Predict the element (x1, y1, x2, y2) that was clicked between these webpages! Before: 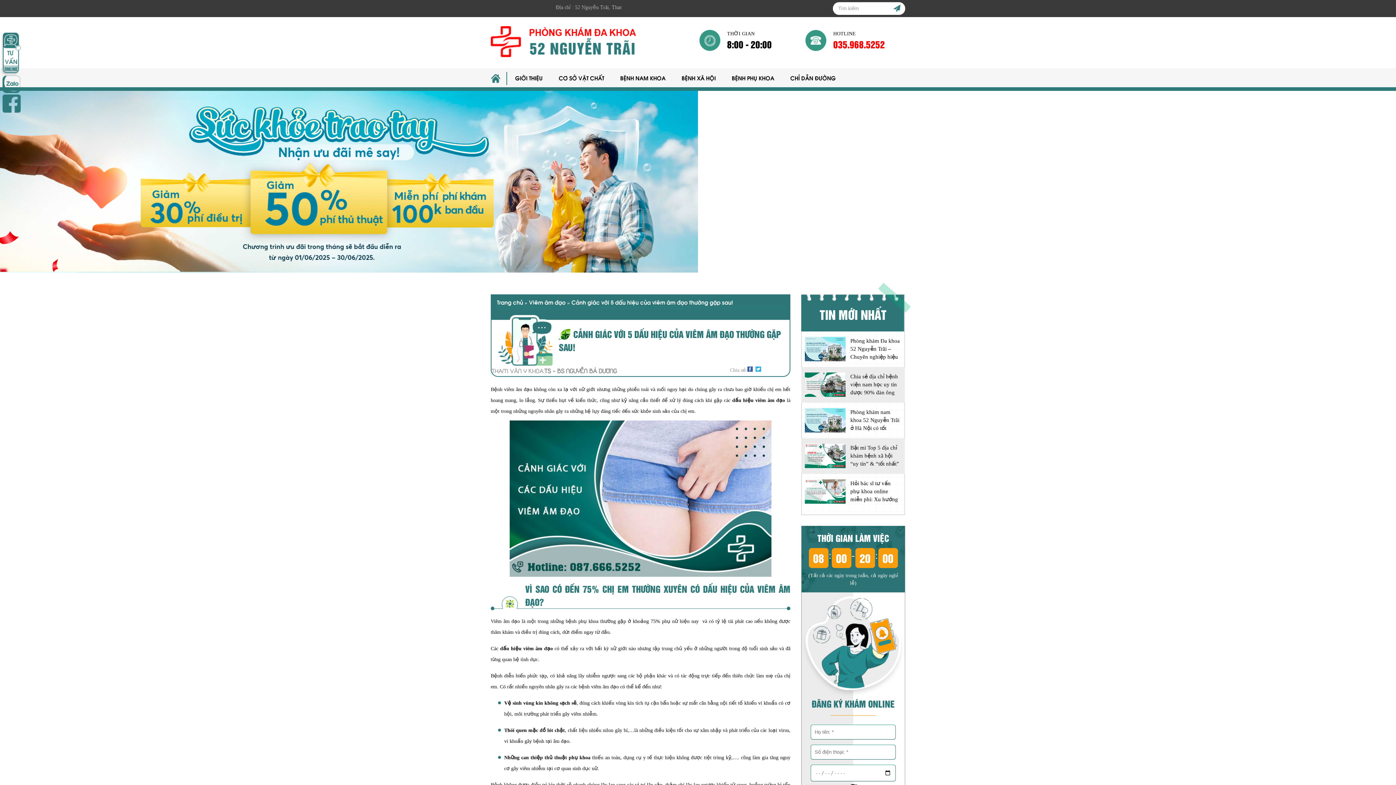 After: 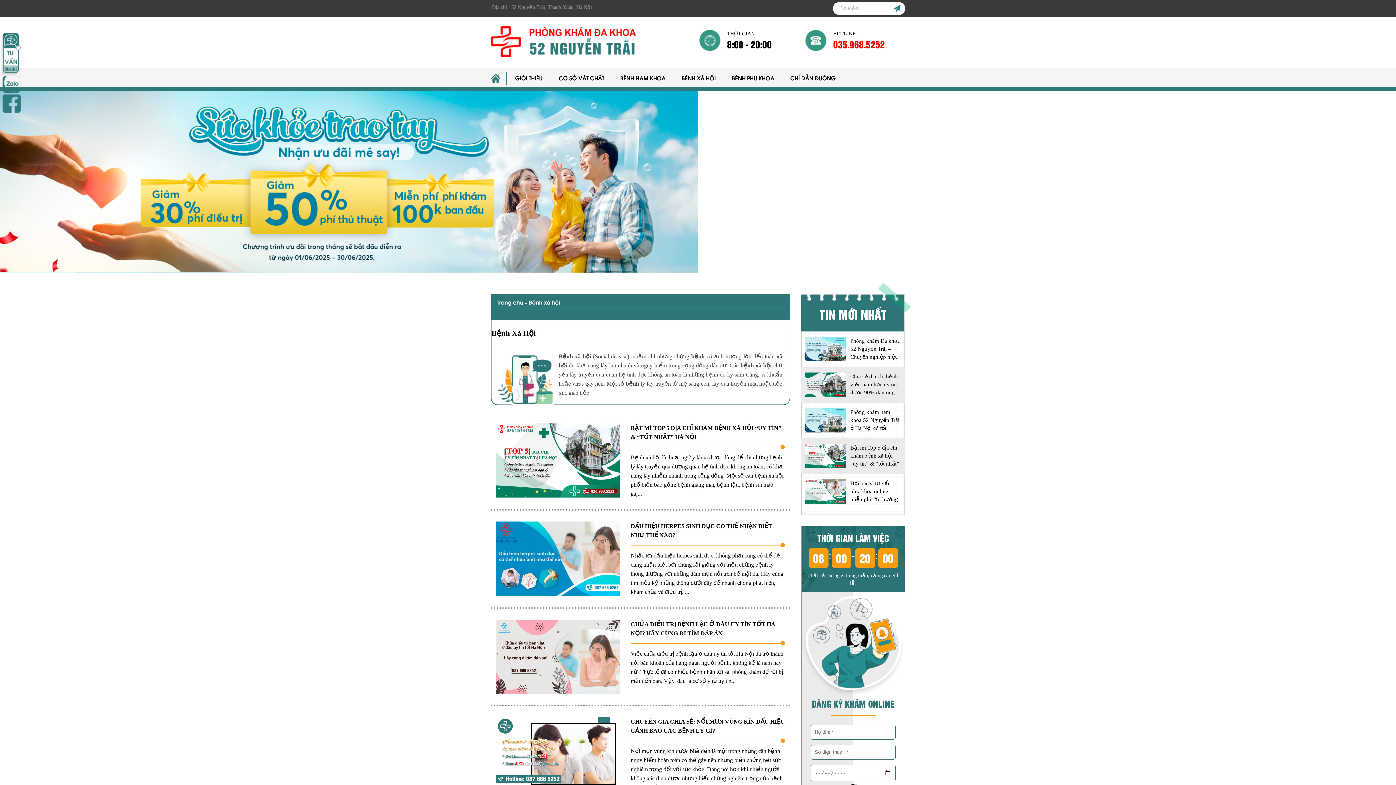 Action: bbox: (681, 73, 716, 81) label: BỆNH XÃ HỘI